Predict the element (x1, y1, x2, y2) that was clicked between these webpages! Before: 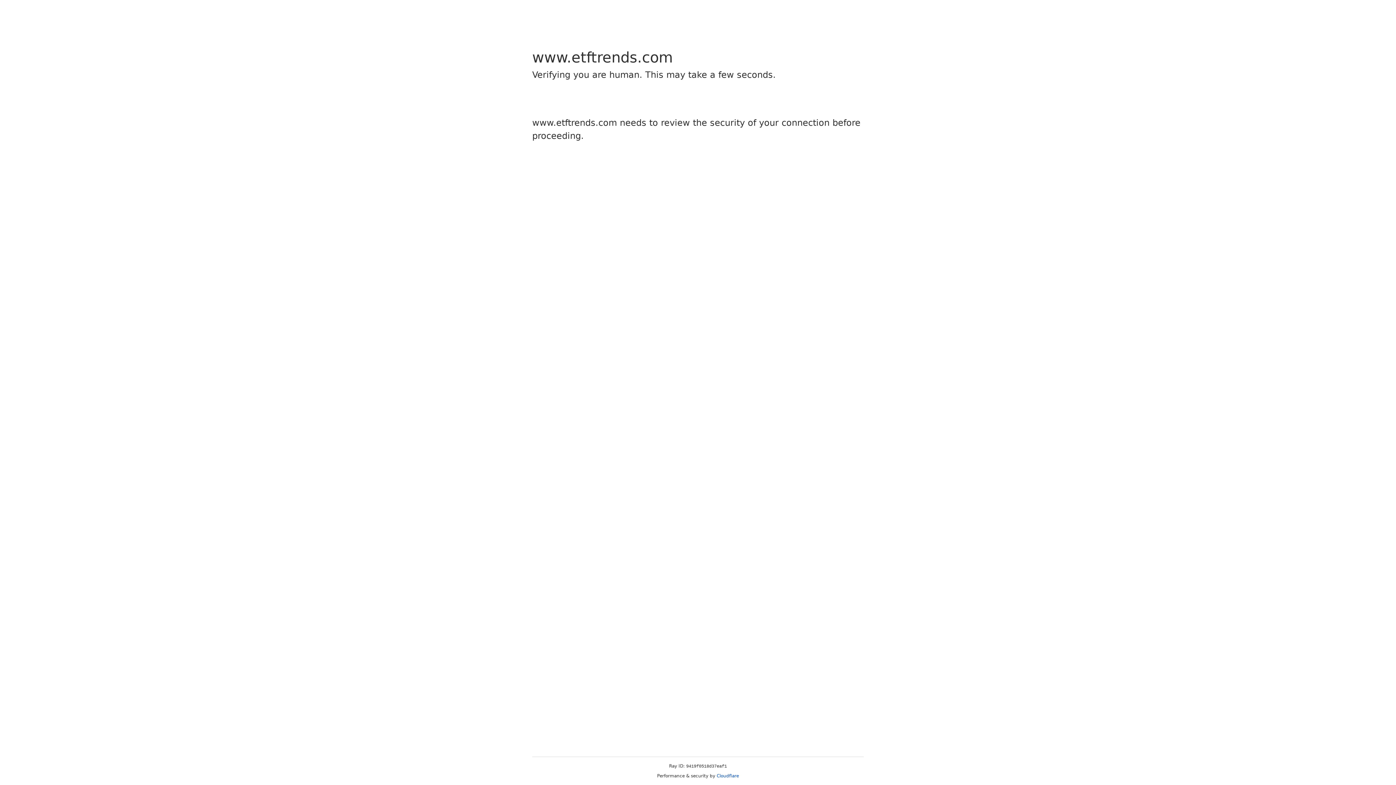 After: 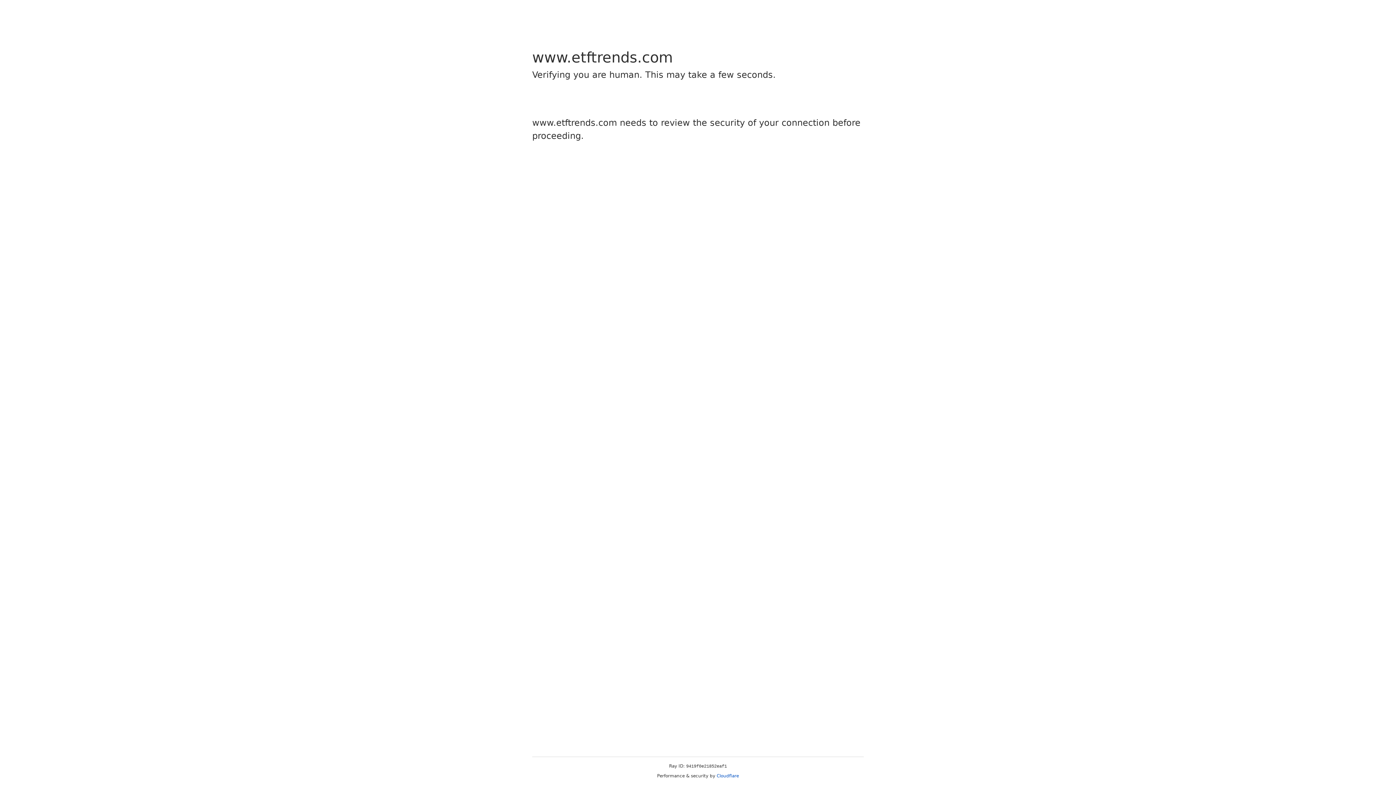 Action: label: Cloudflare bbox: (716, 773, 739, 778)